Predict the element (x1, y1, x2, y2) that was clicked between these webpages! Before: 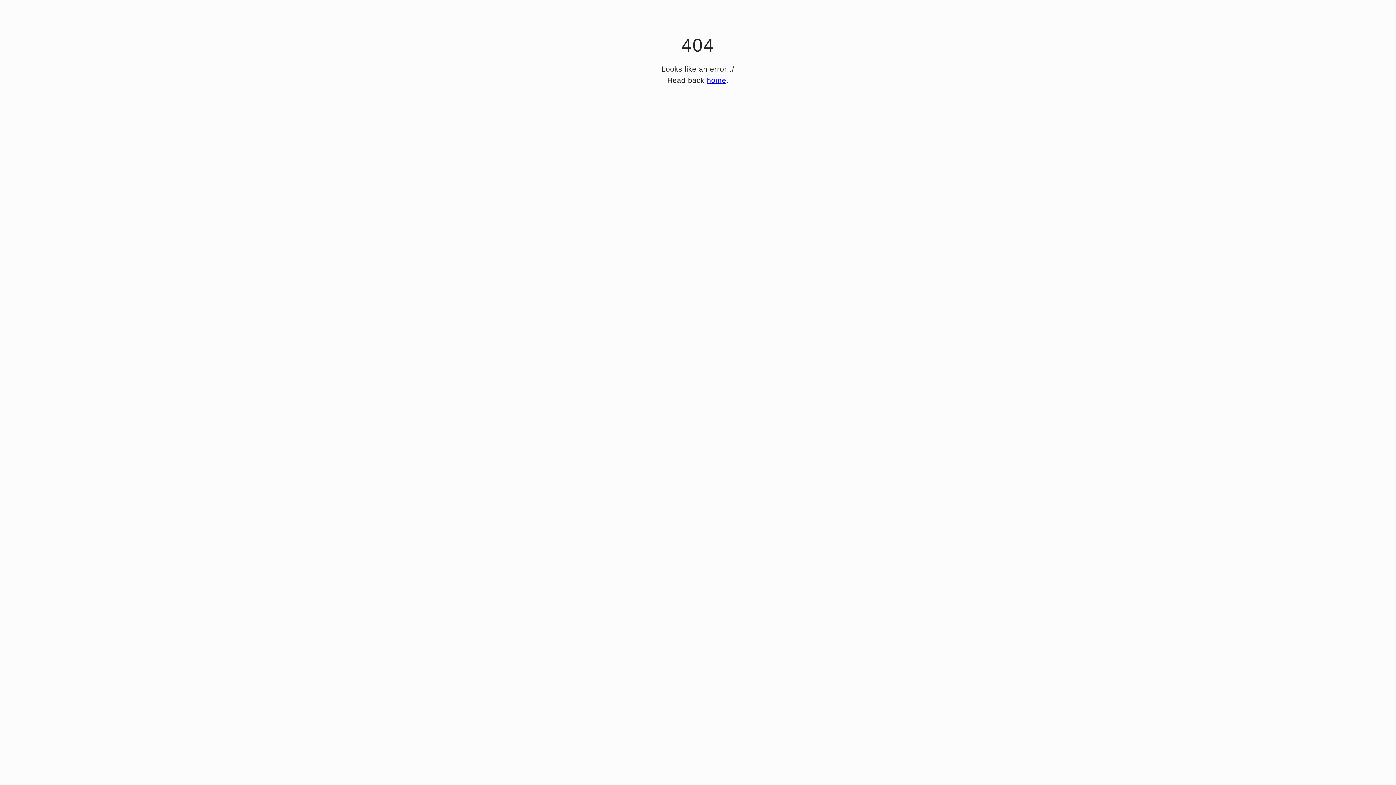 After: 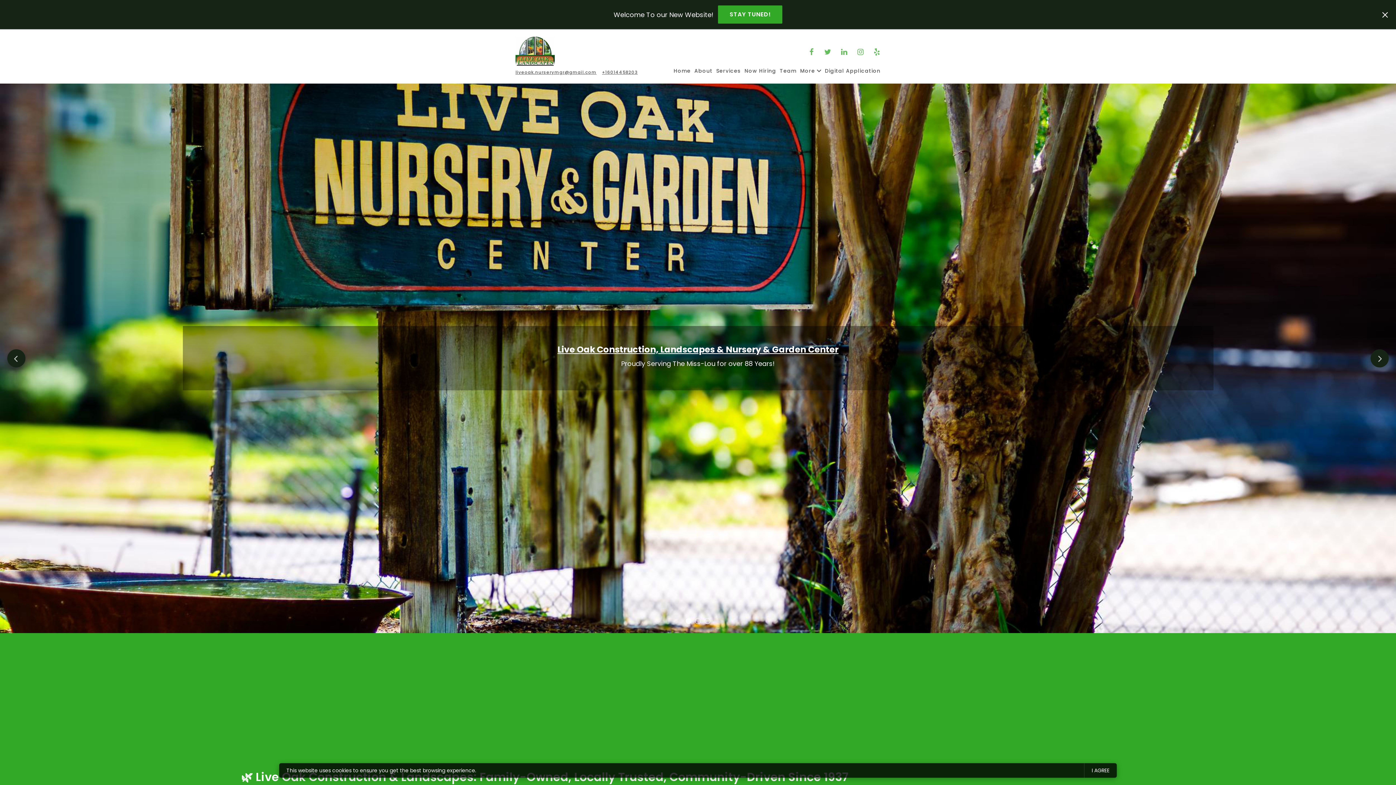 Action: bbox: (707, 76, 726, 84) label: home